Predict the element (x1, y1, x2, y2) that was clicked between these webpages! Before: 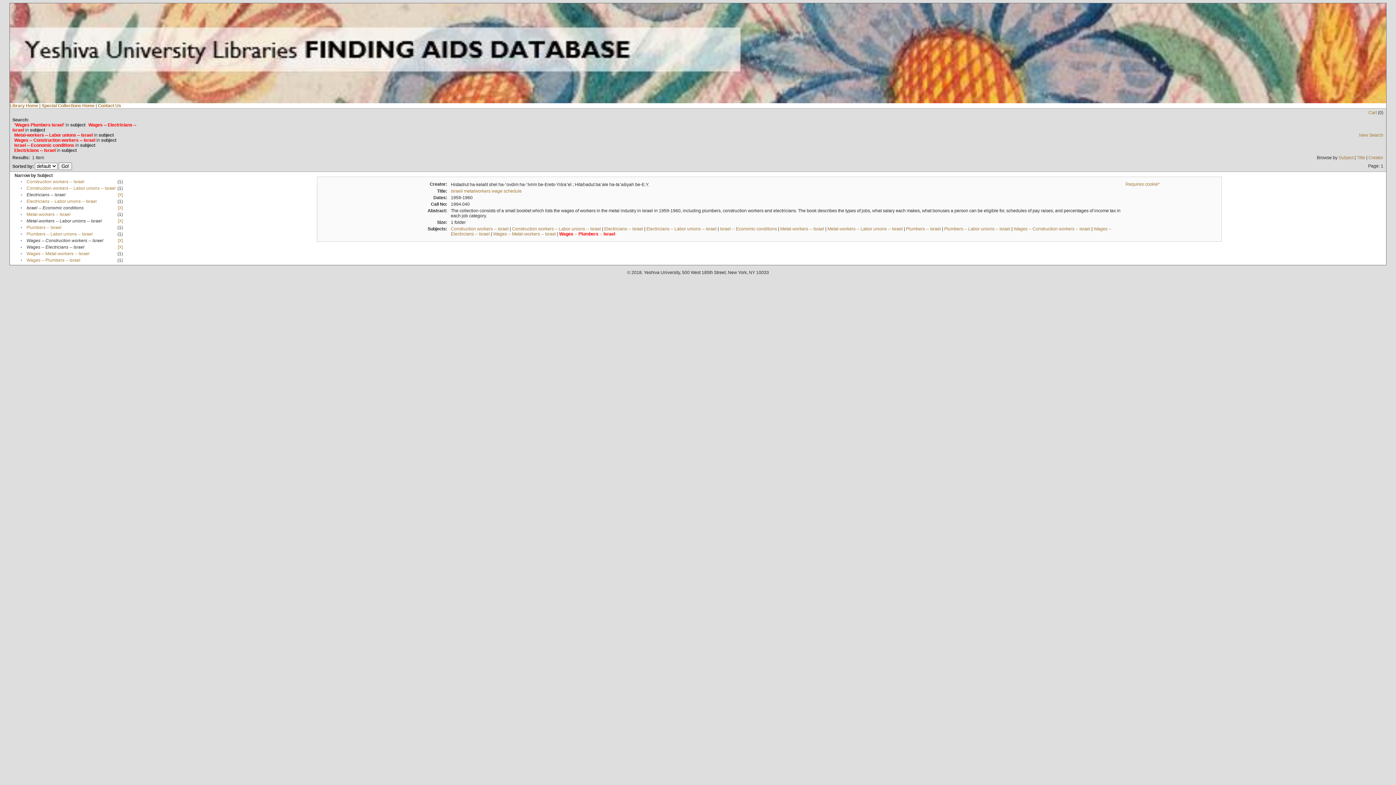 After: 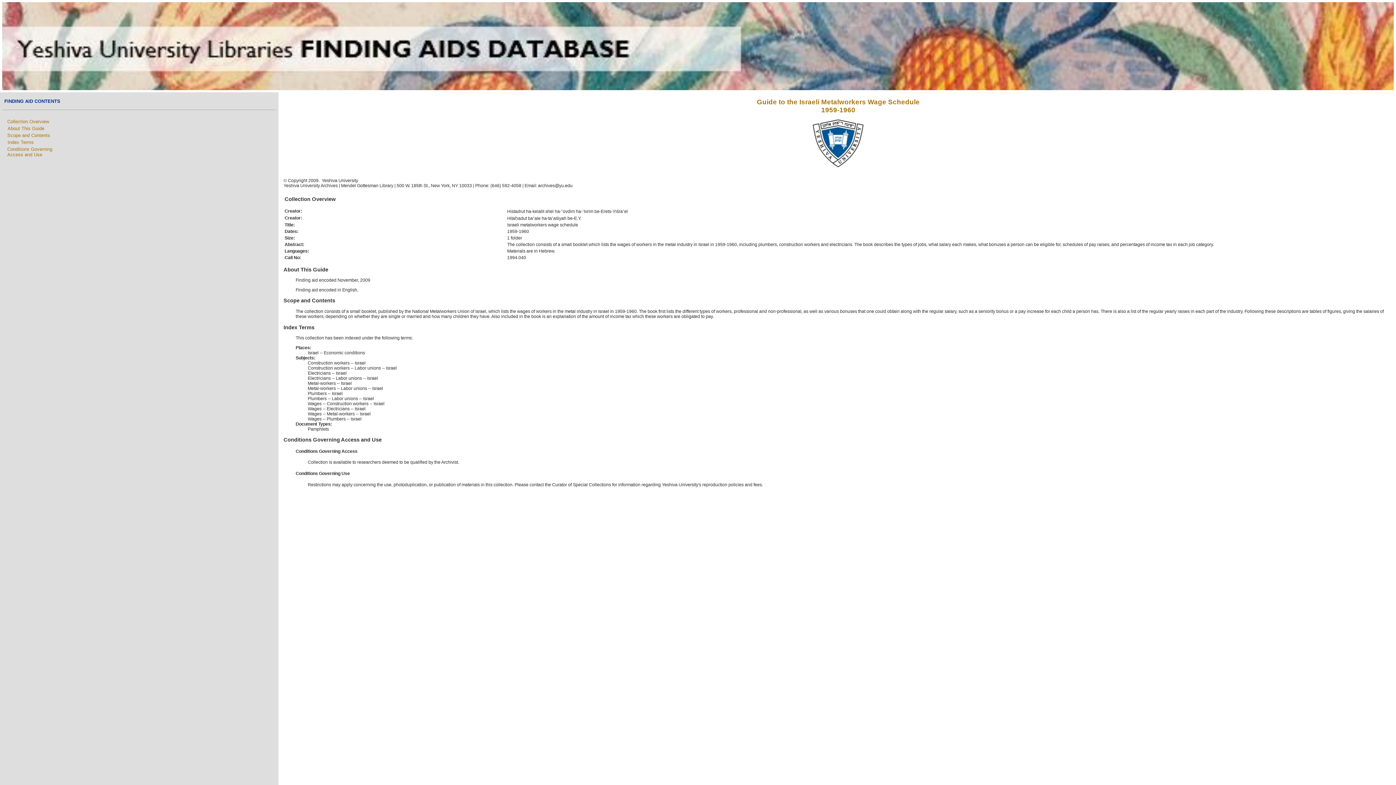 Action: label: Israeli metalworkers wage schedule bbox: (450, 188, 521, 193)